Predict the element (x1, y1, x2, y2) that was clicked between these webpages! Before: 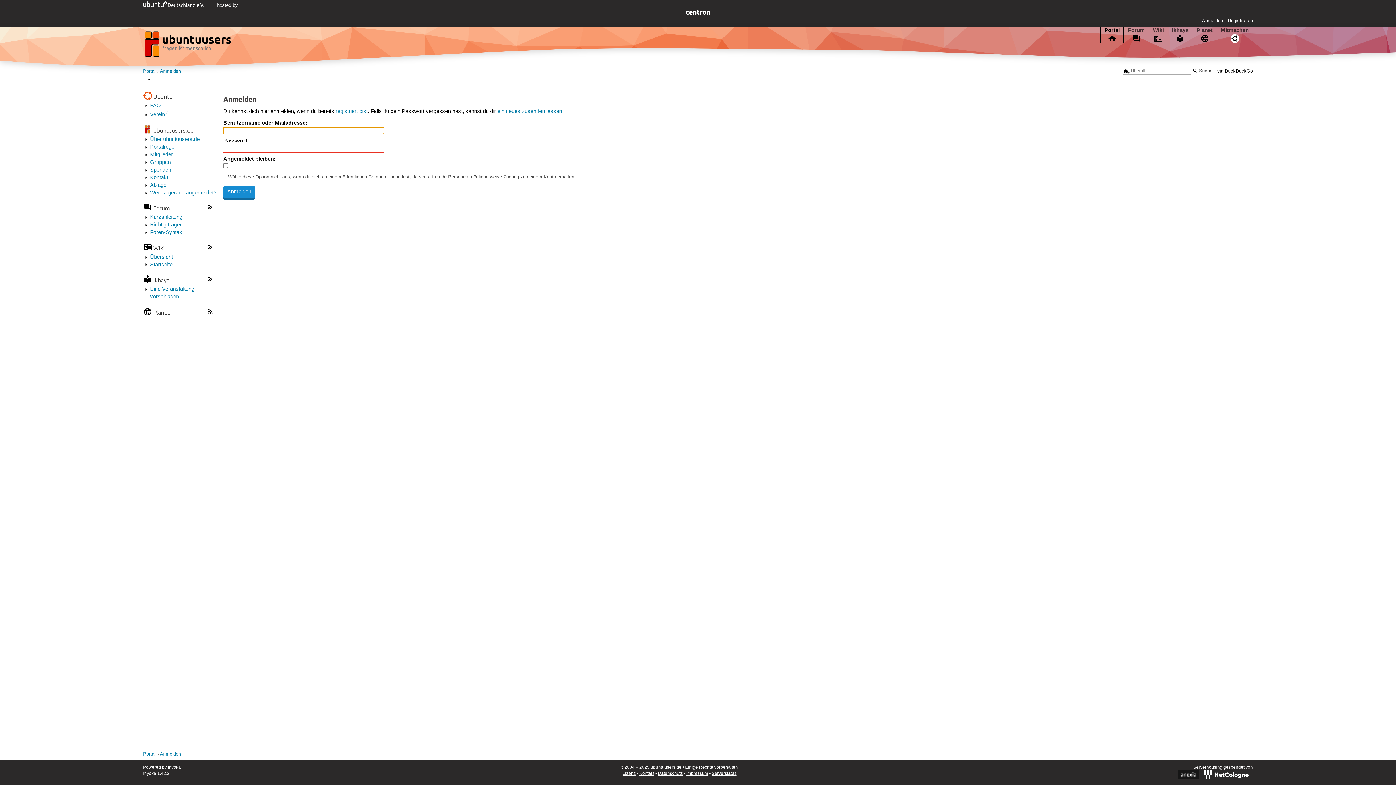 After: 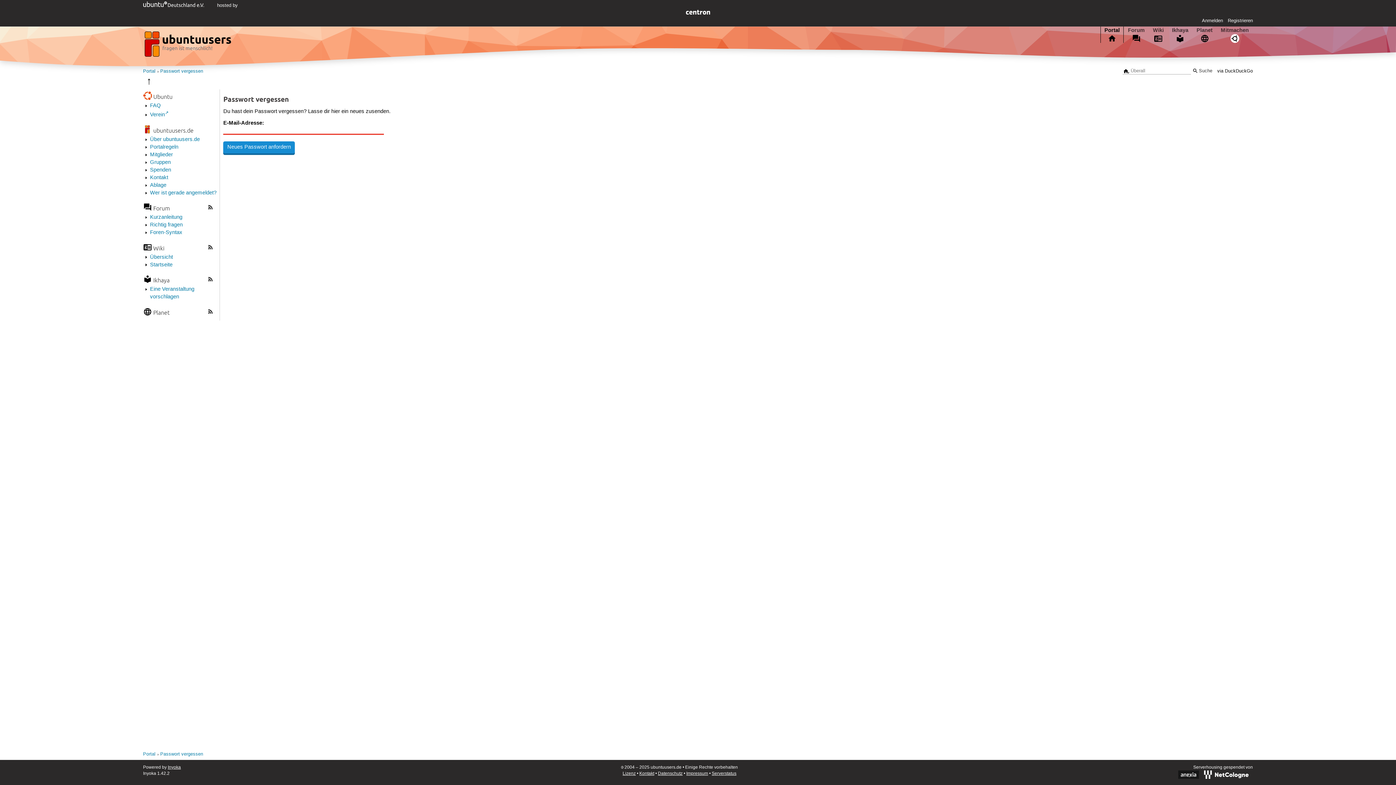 Action: label: ein neues zusenden lassen bbox: (497, 108, 562, 114)